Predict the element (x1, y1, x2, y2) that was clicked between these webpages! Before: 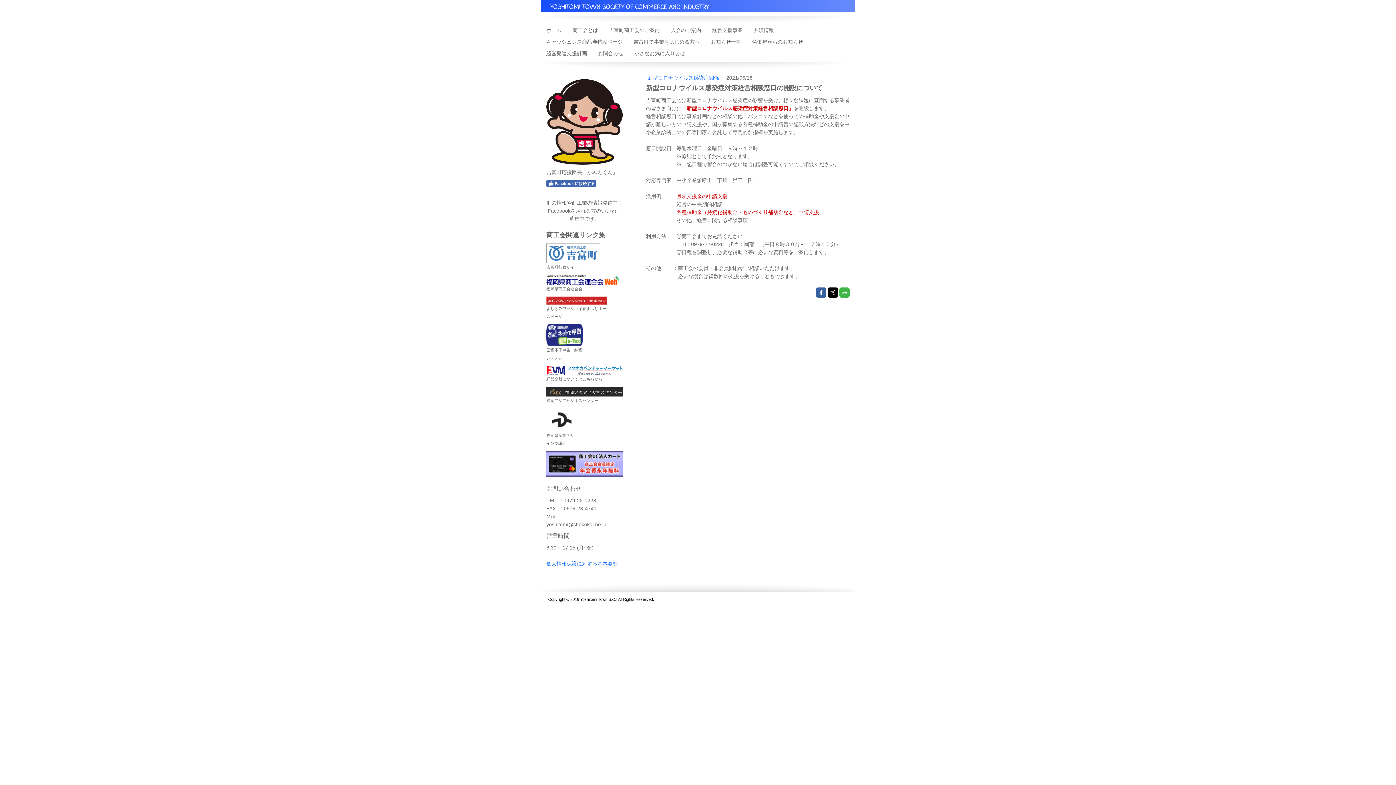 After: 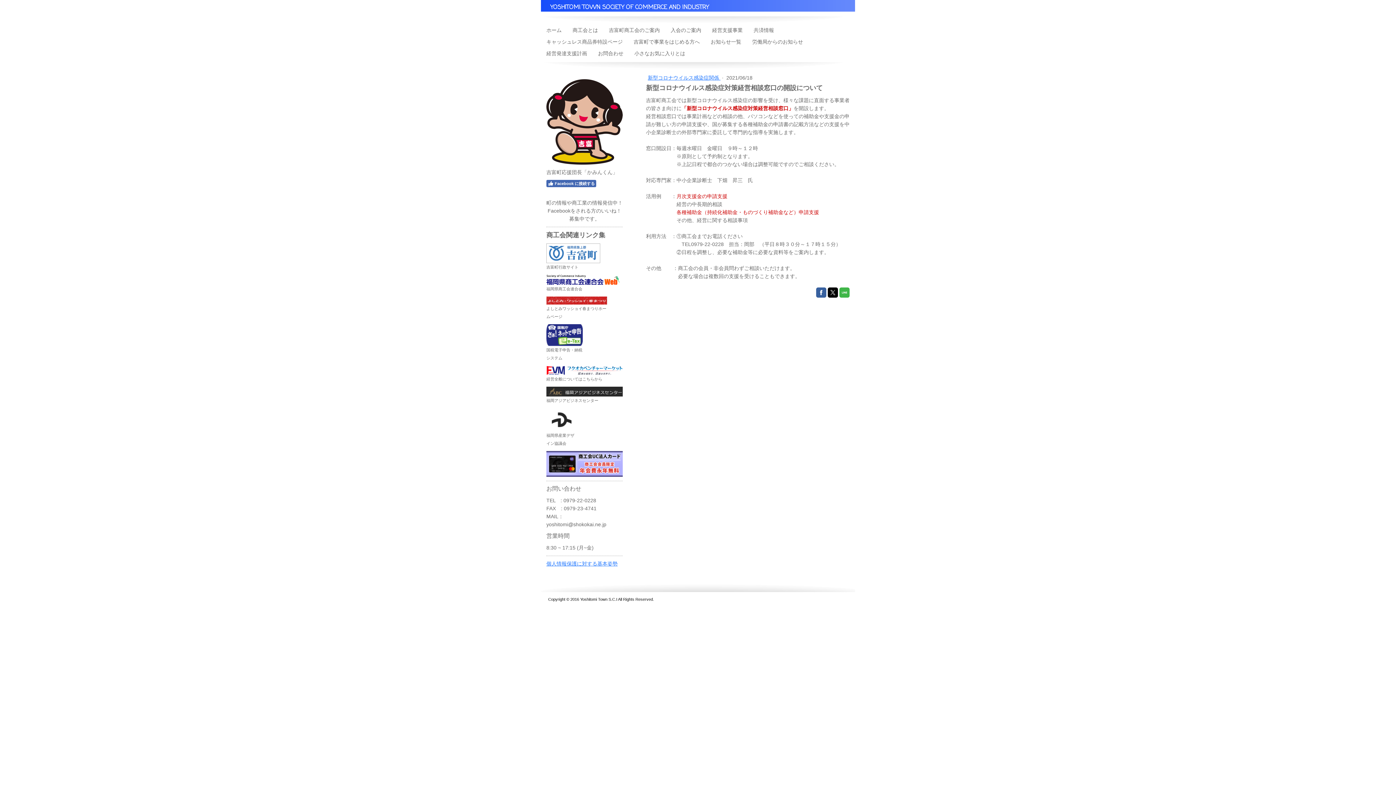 Action: bbox: (546, 452, 622, 458)